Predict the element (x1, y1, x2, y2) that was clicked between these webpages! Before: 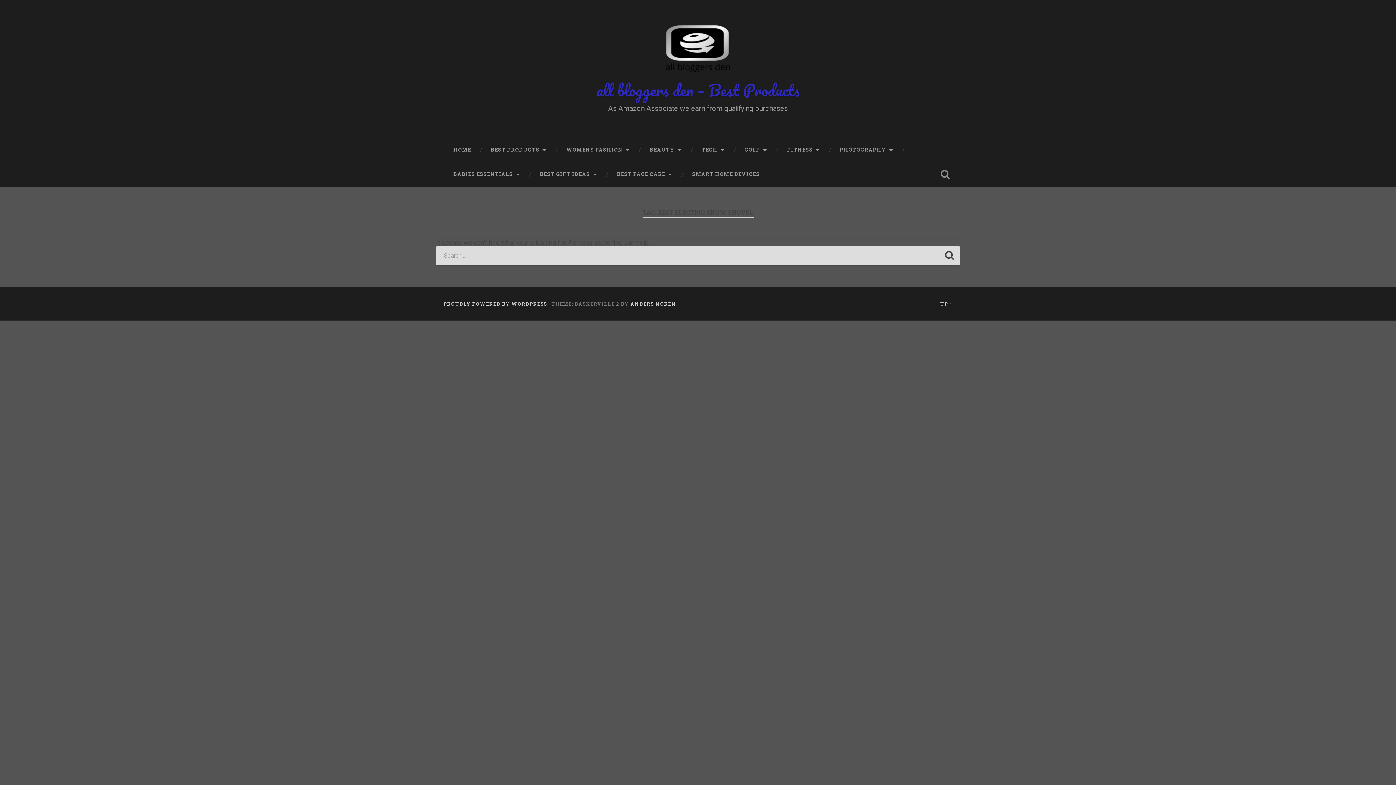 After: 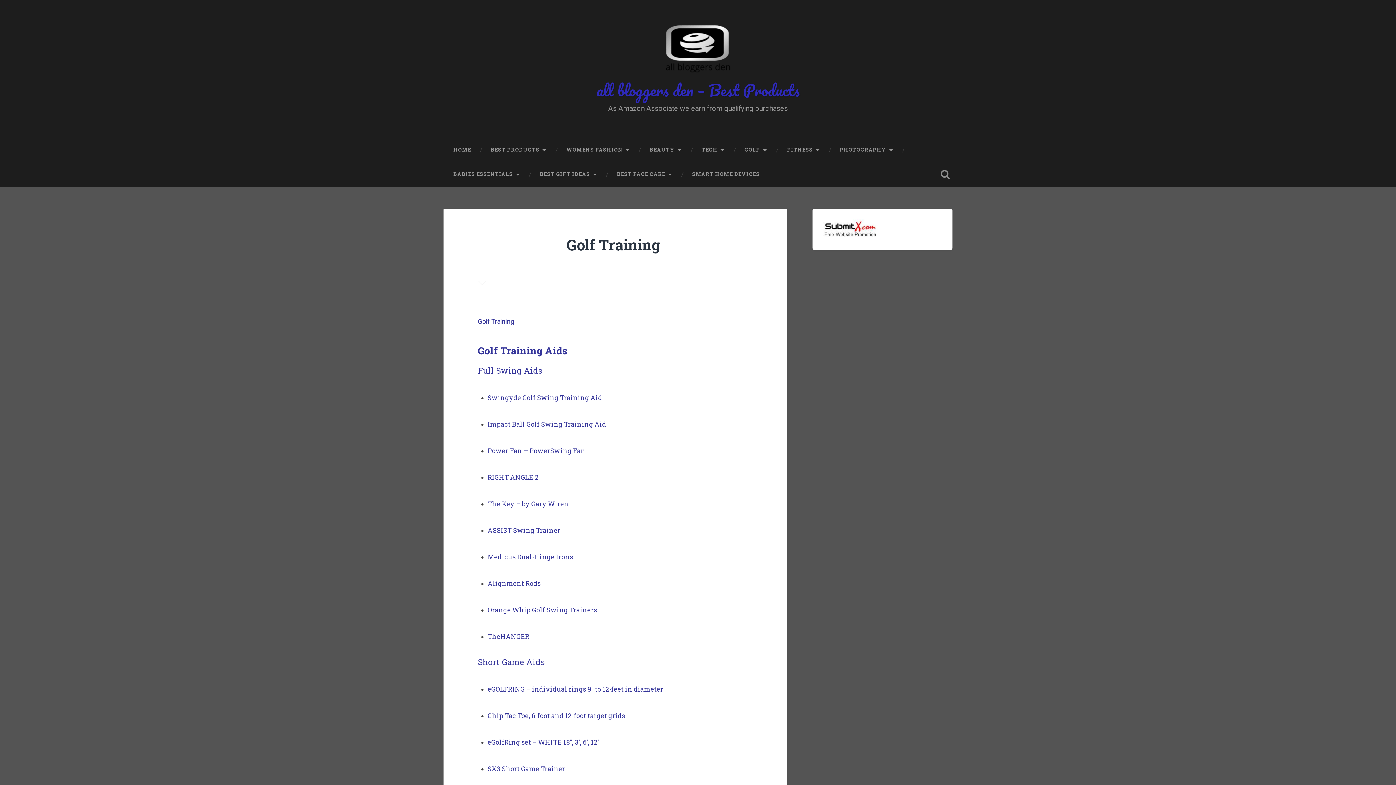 Action: label: GOLF bbox: (734, 137, 777, 162)